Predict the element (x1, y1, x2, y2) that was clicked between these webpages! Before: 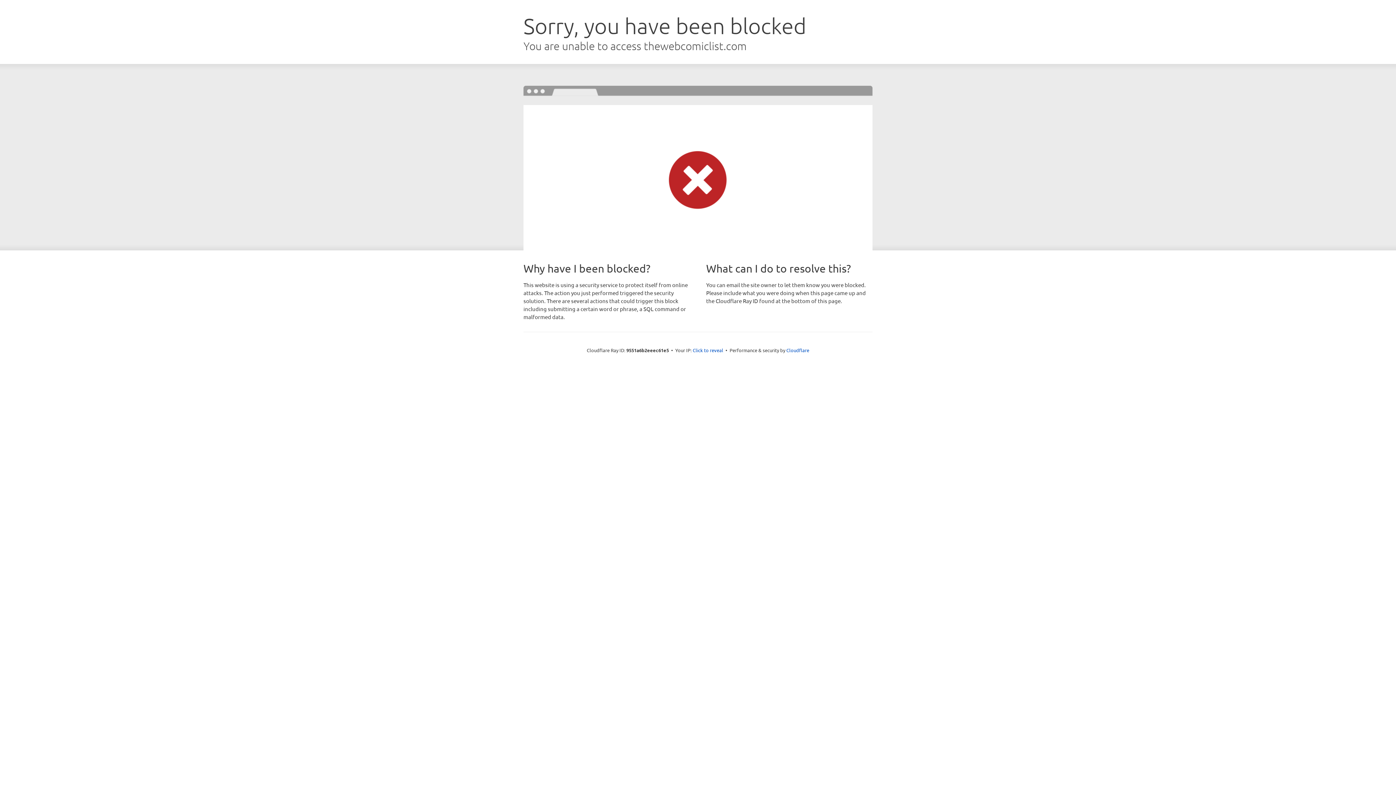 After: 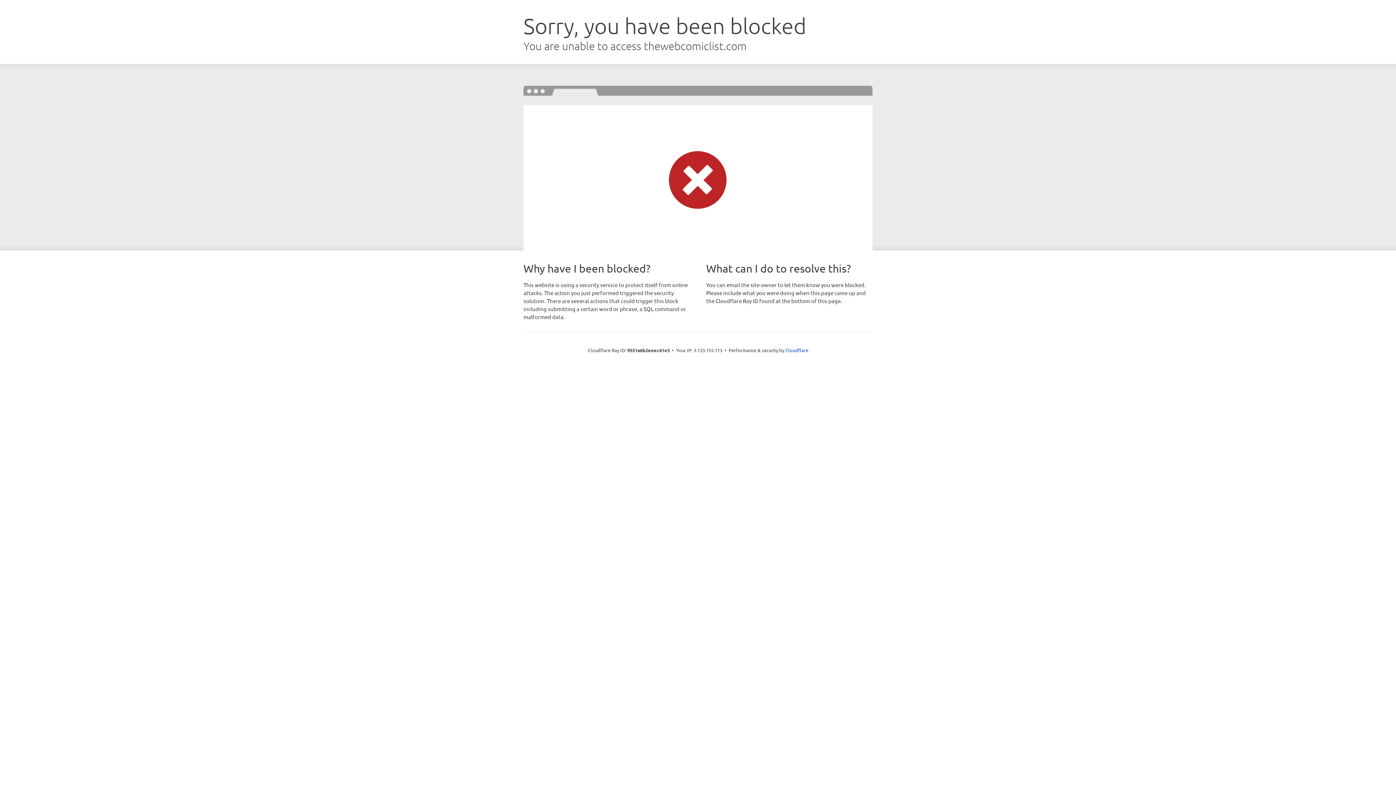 Action: bbox: (692, 346, 723, 353) label: Click to reveal